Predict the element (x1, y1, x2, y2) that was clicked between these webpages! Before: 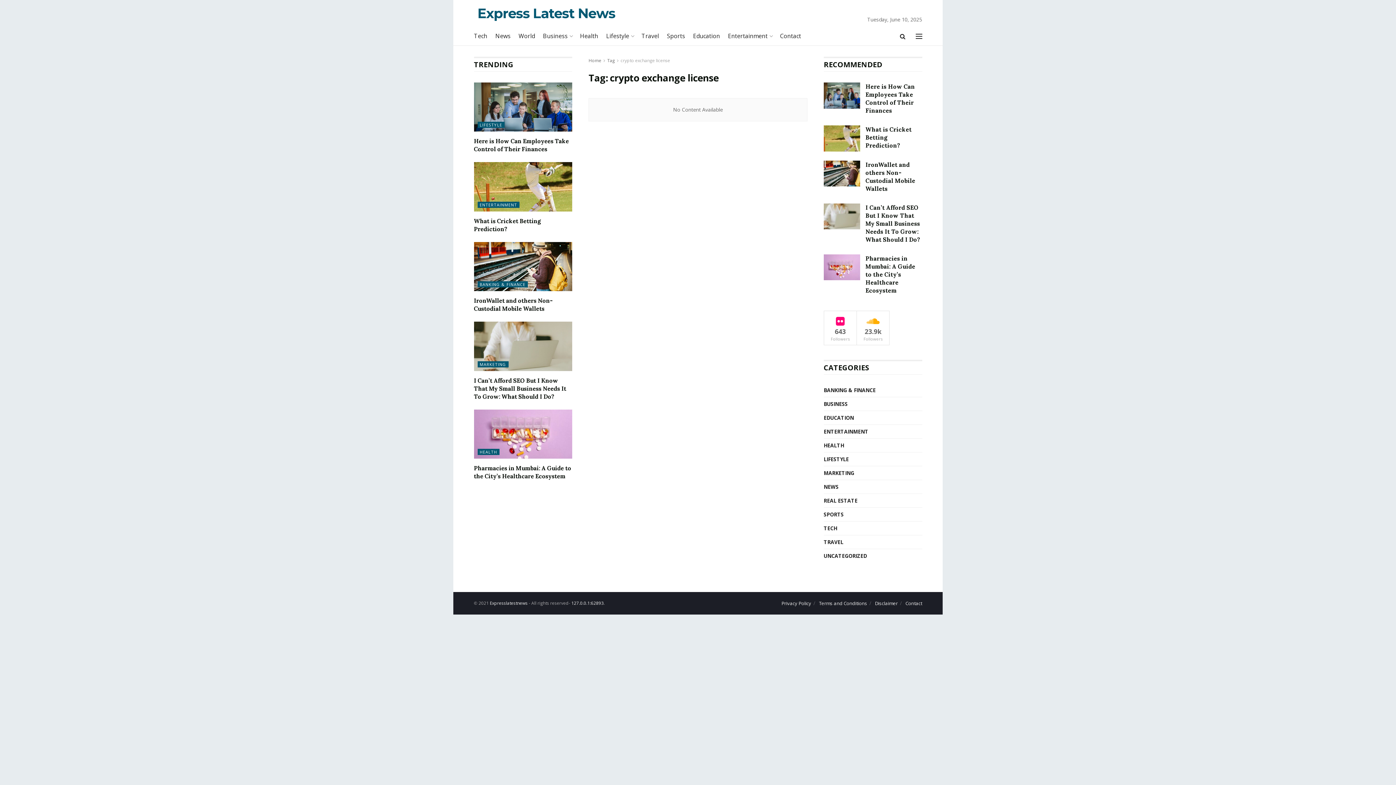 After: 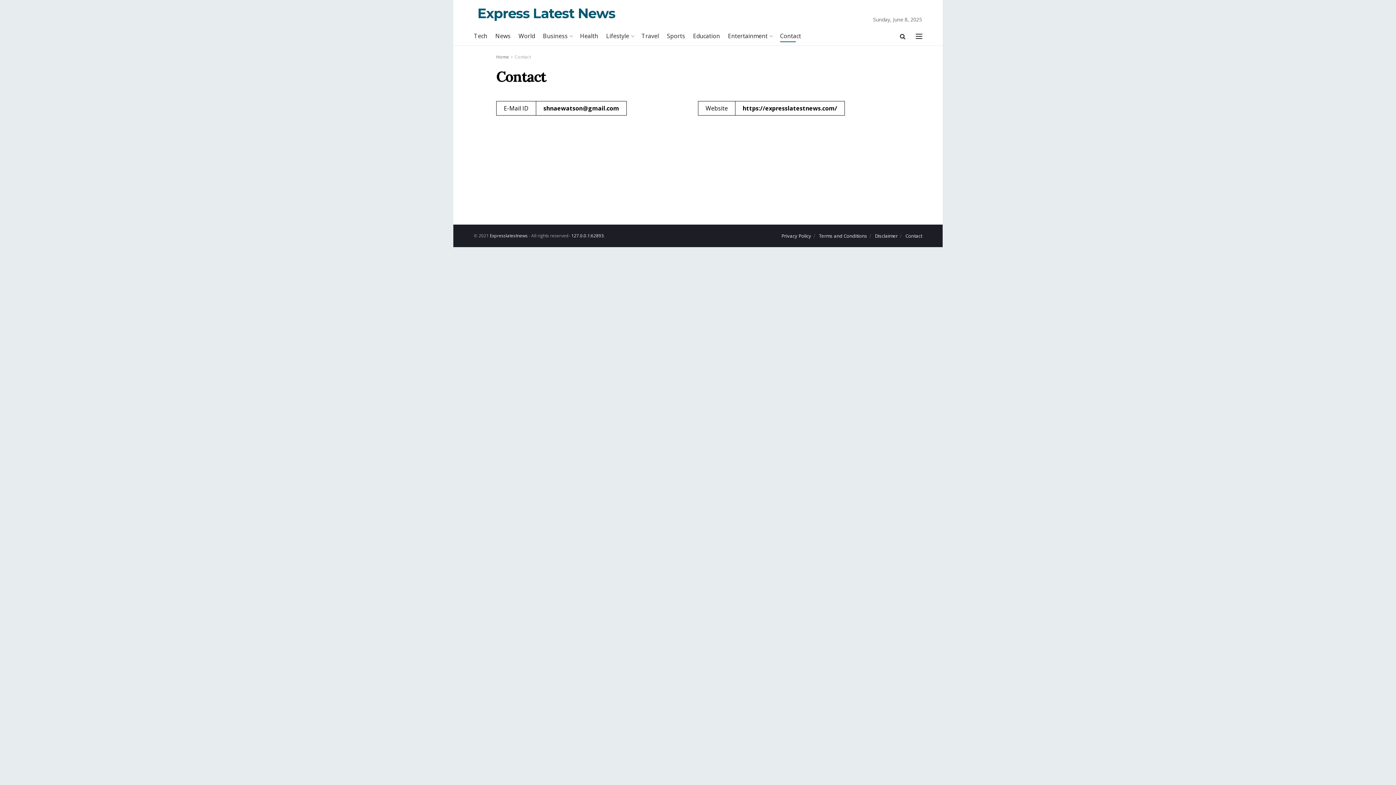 Action: label: Contact bbox: (780, 29, 801, 42)